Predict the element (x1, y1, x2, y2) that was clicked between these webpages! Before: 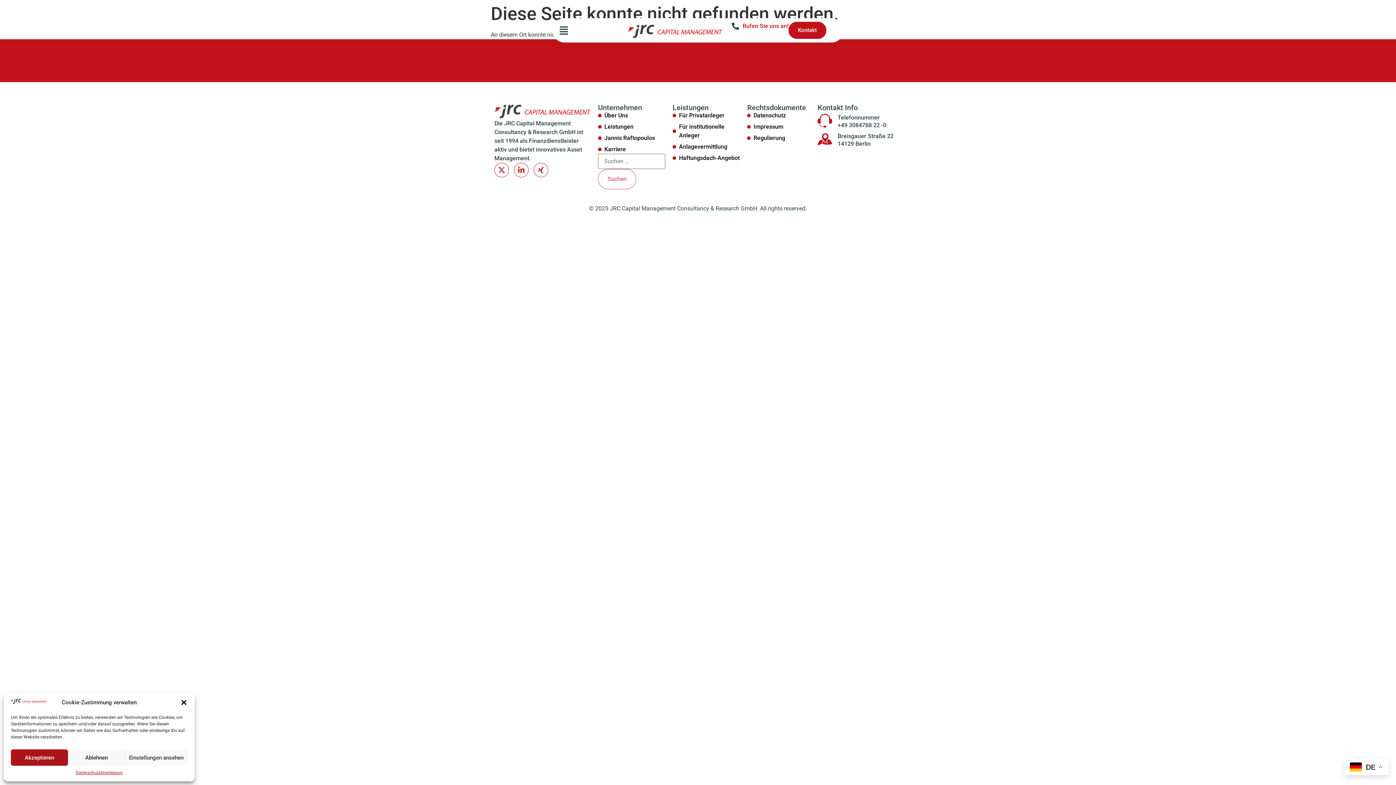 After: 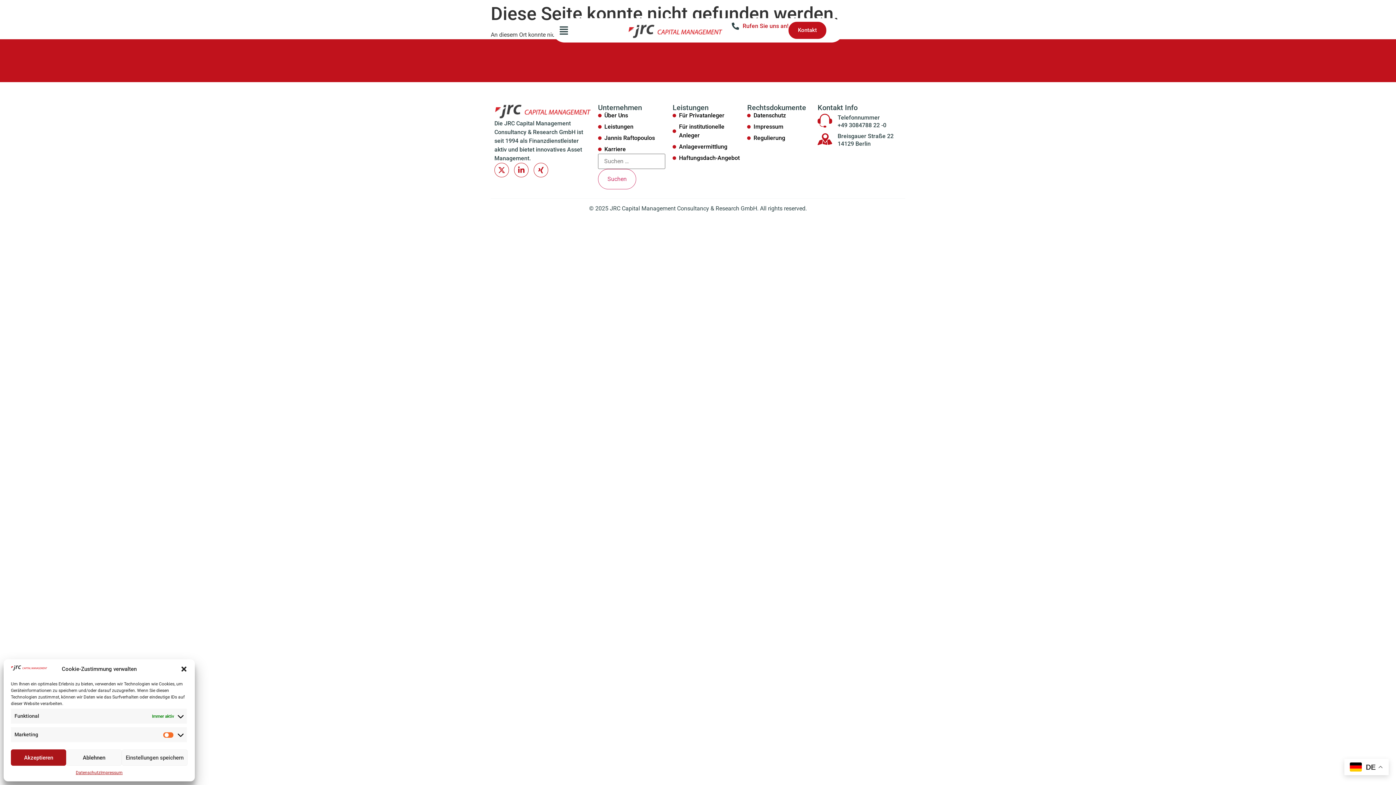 Action: bbox: (125, 749, 187, 766) label: Einstellungen ansehen